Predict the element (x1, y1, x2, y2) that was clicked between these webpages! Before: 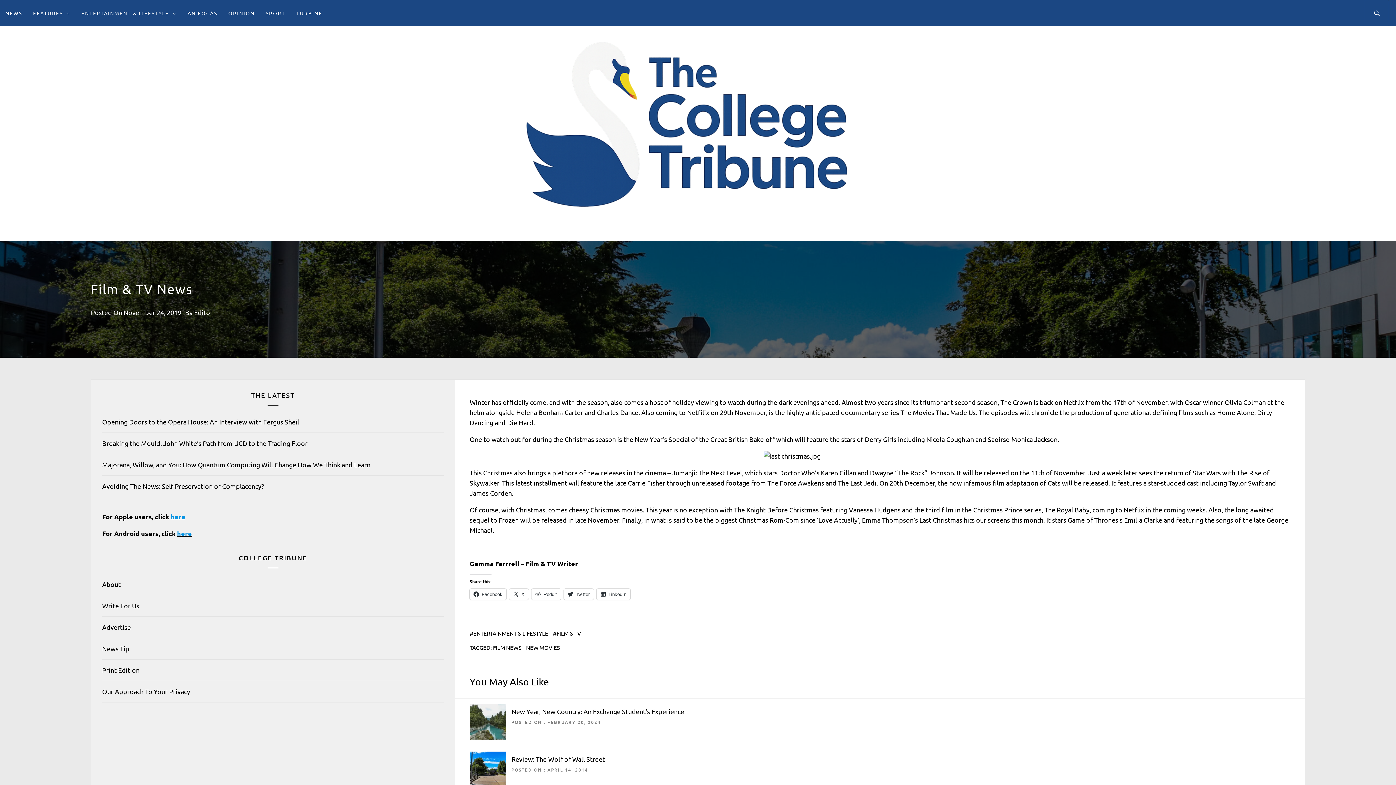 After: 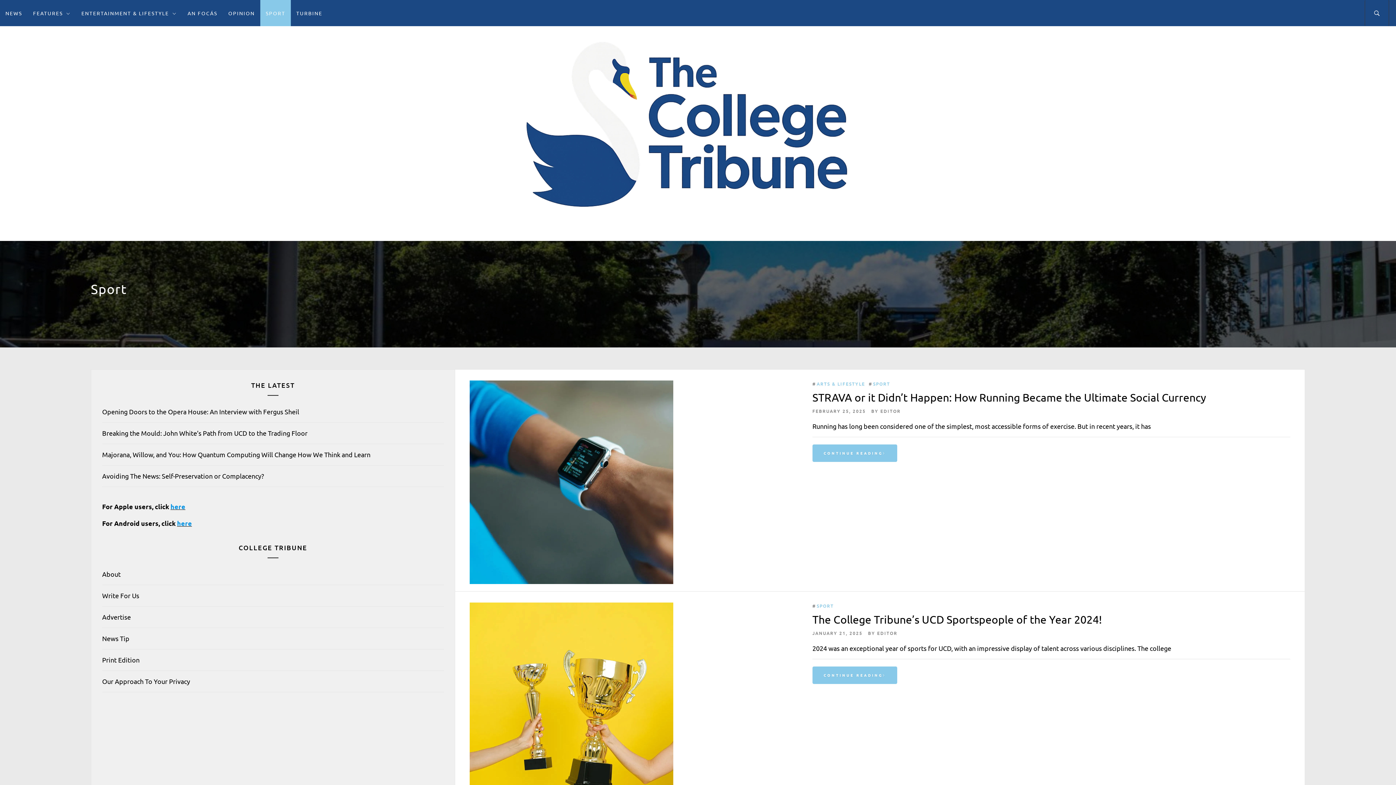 Action: bbox: (260, 0, 290, 26) label: SPORT